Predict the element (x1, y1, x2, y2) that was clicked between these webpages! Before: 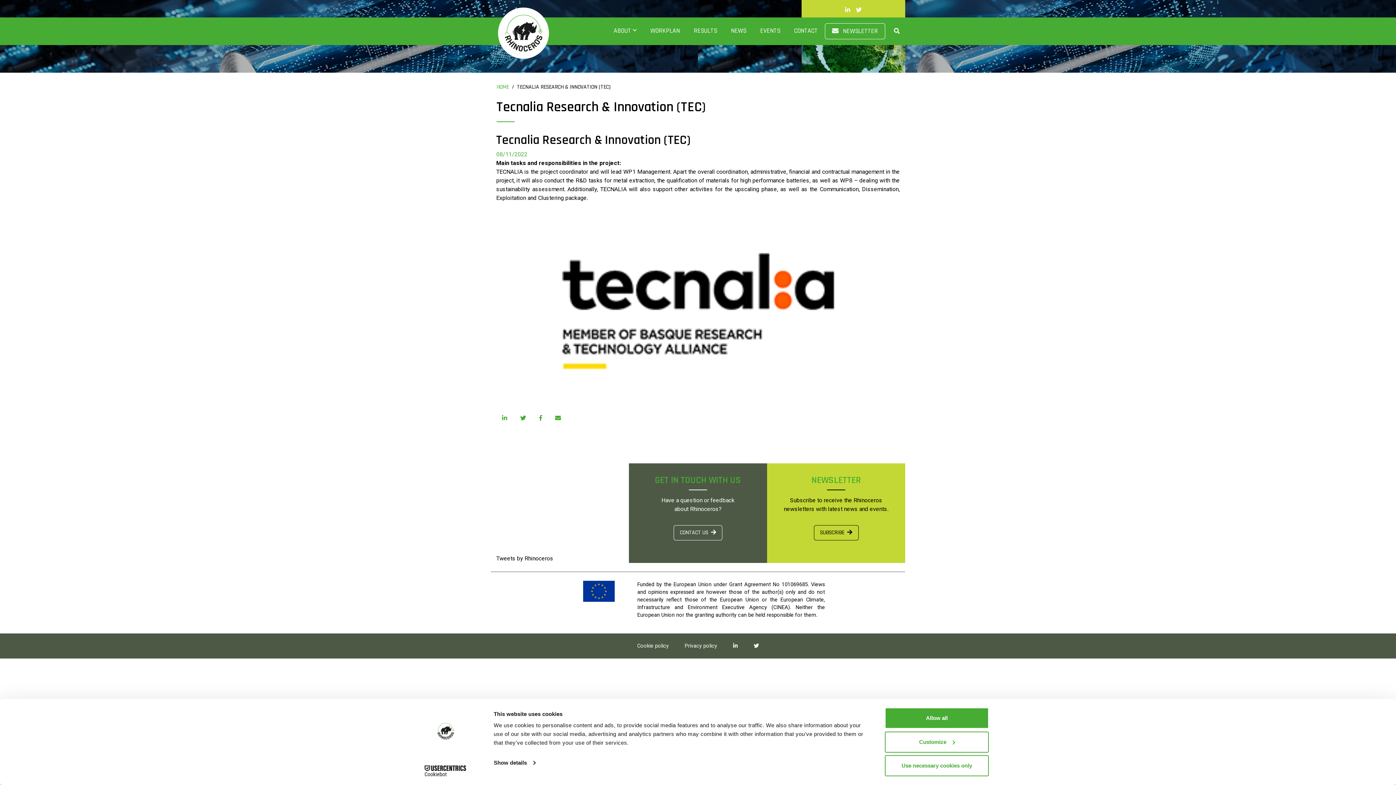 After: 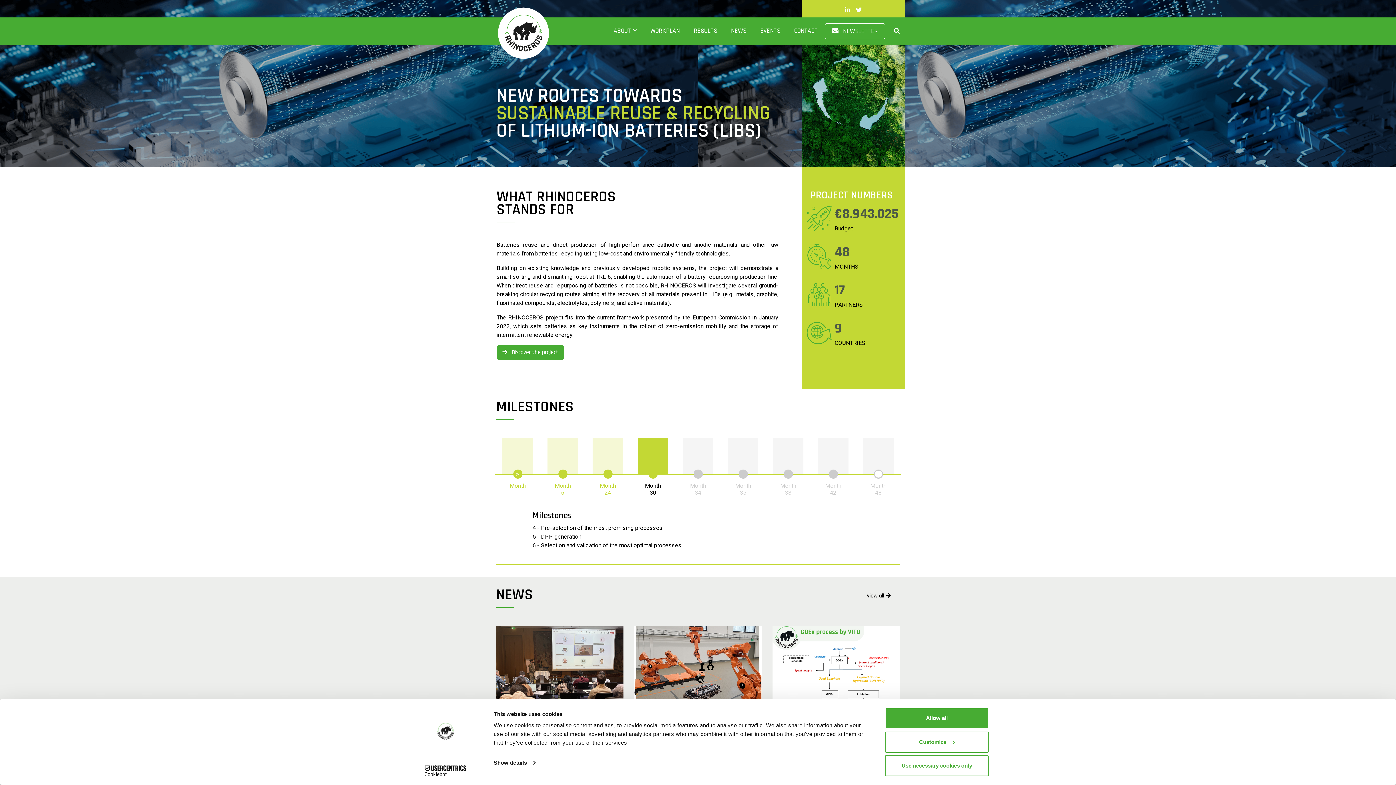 Action: bbox: (496, 83, 509, 90) label: HOME